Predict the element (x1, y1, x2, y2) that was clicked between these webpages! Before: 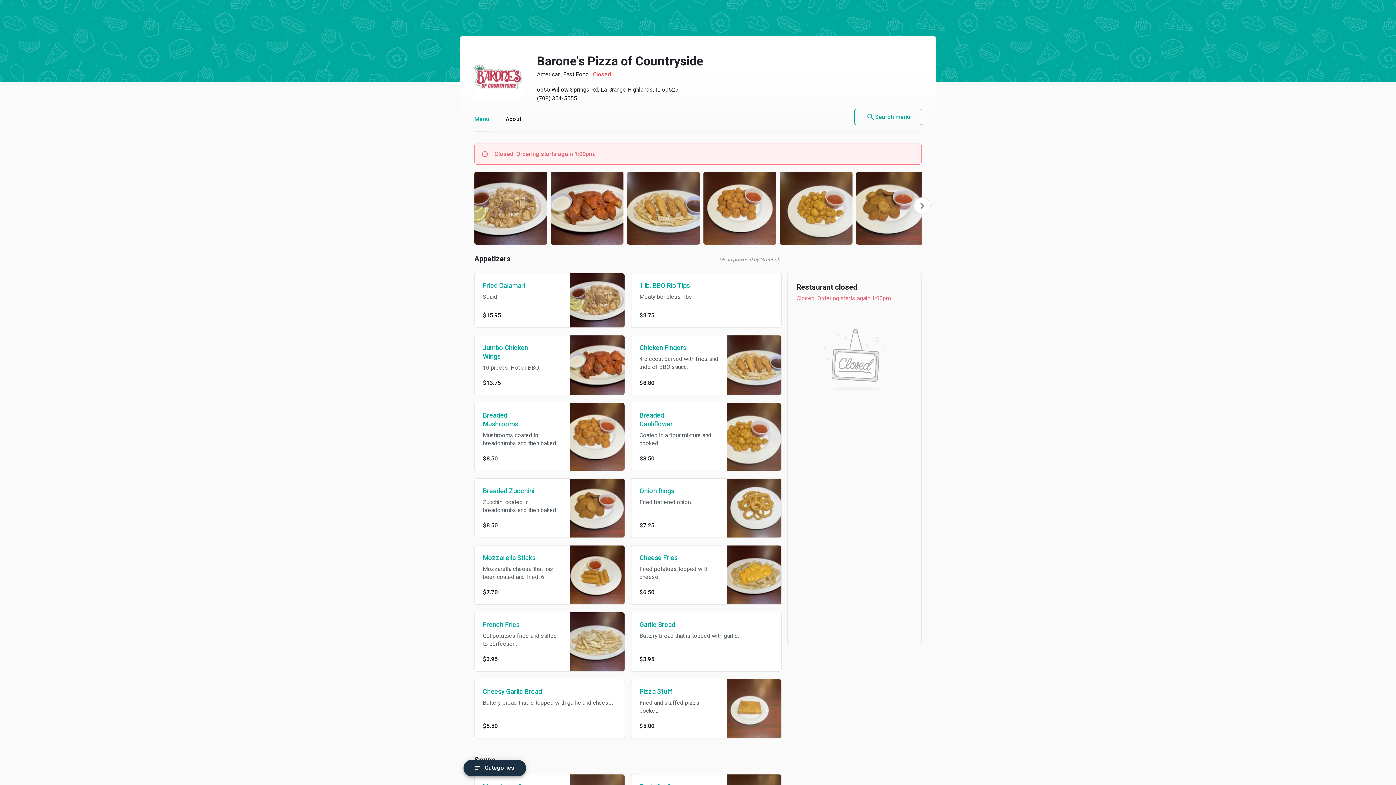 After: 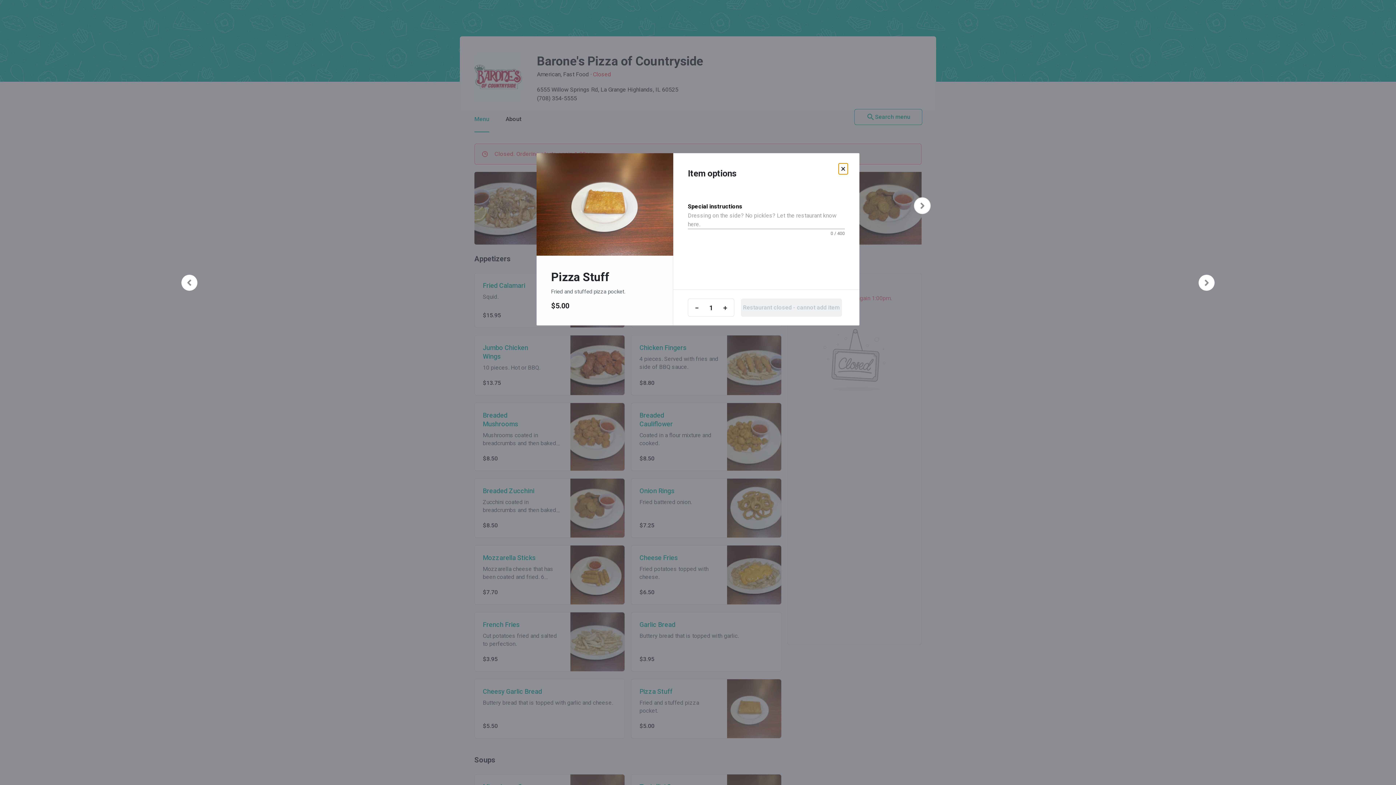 Action: label: Pizza Stuff bbox: (639, 687, 672, 696)